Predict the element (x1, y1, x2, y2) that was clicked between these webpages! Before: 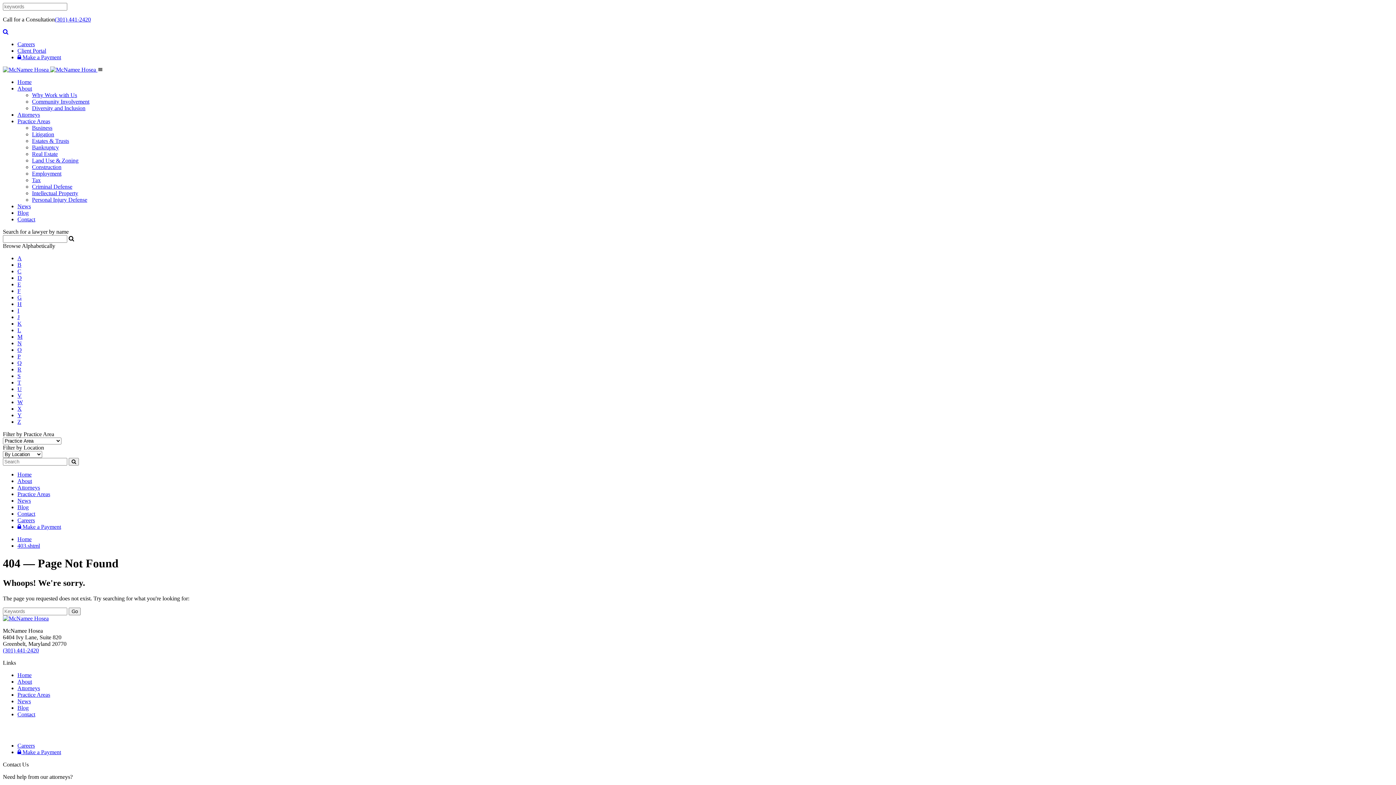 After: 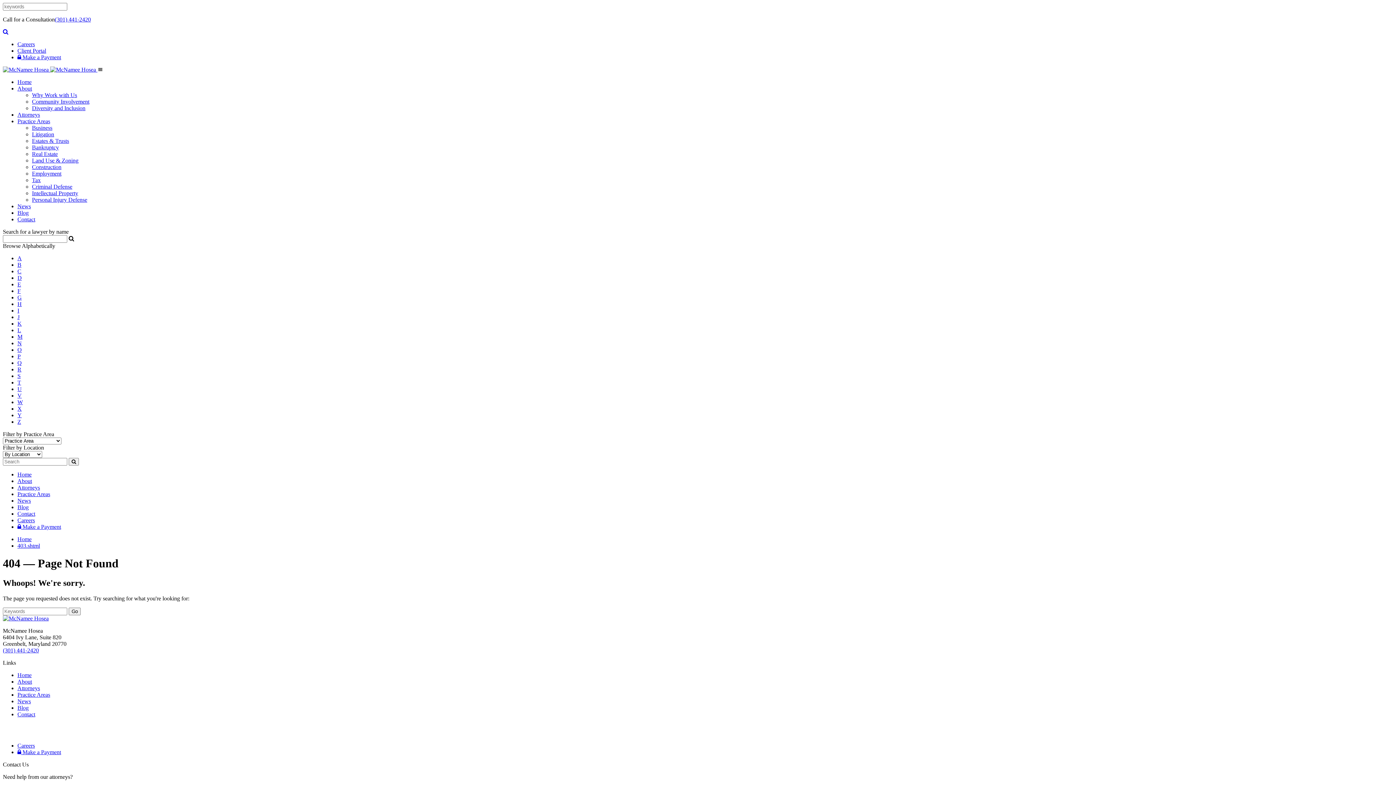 Action: label: Home bbox: (17, 536, 31, 542)